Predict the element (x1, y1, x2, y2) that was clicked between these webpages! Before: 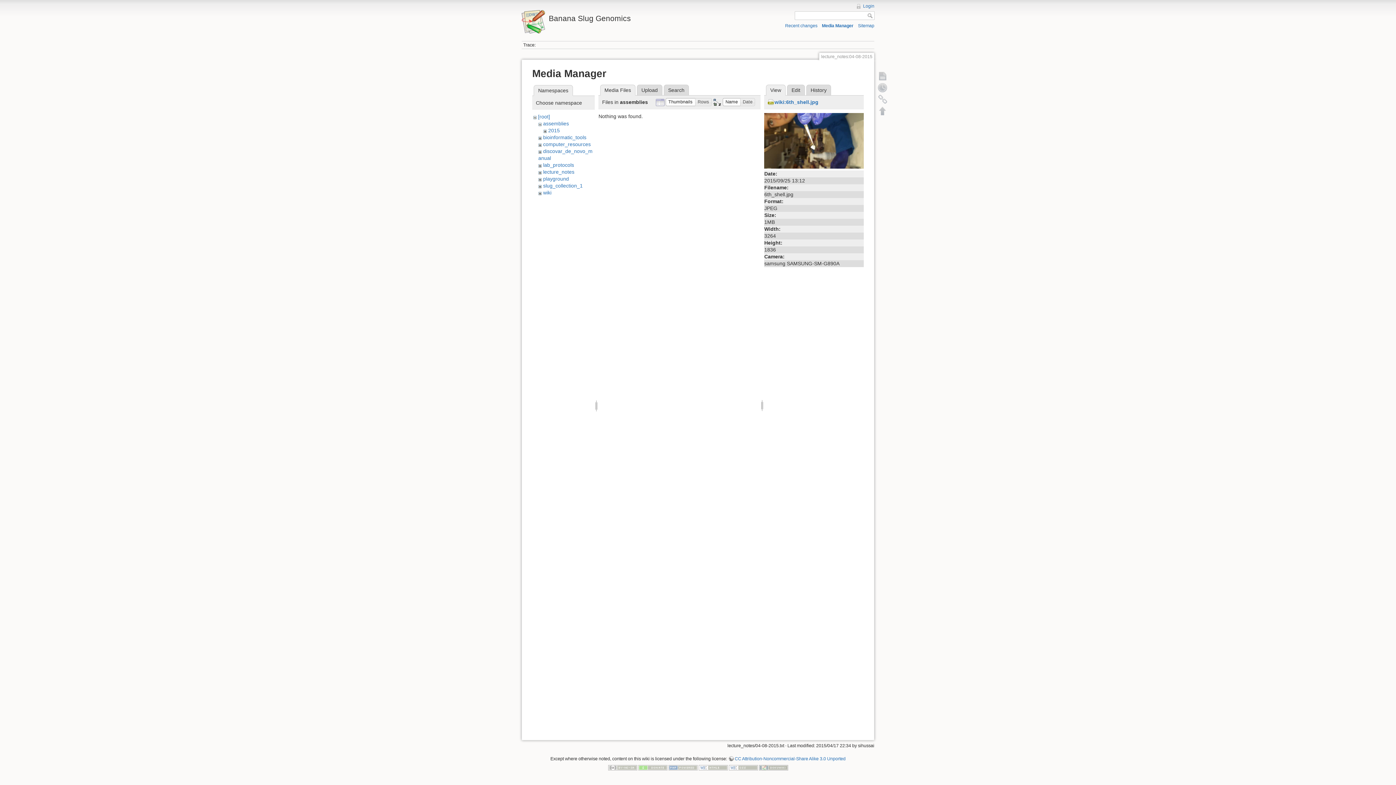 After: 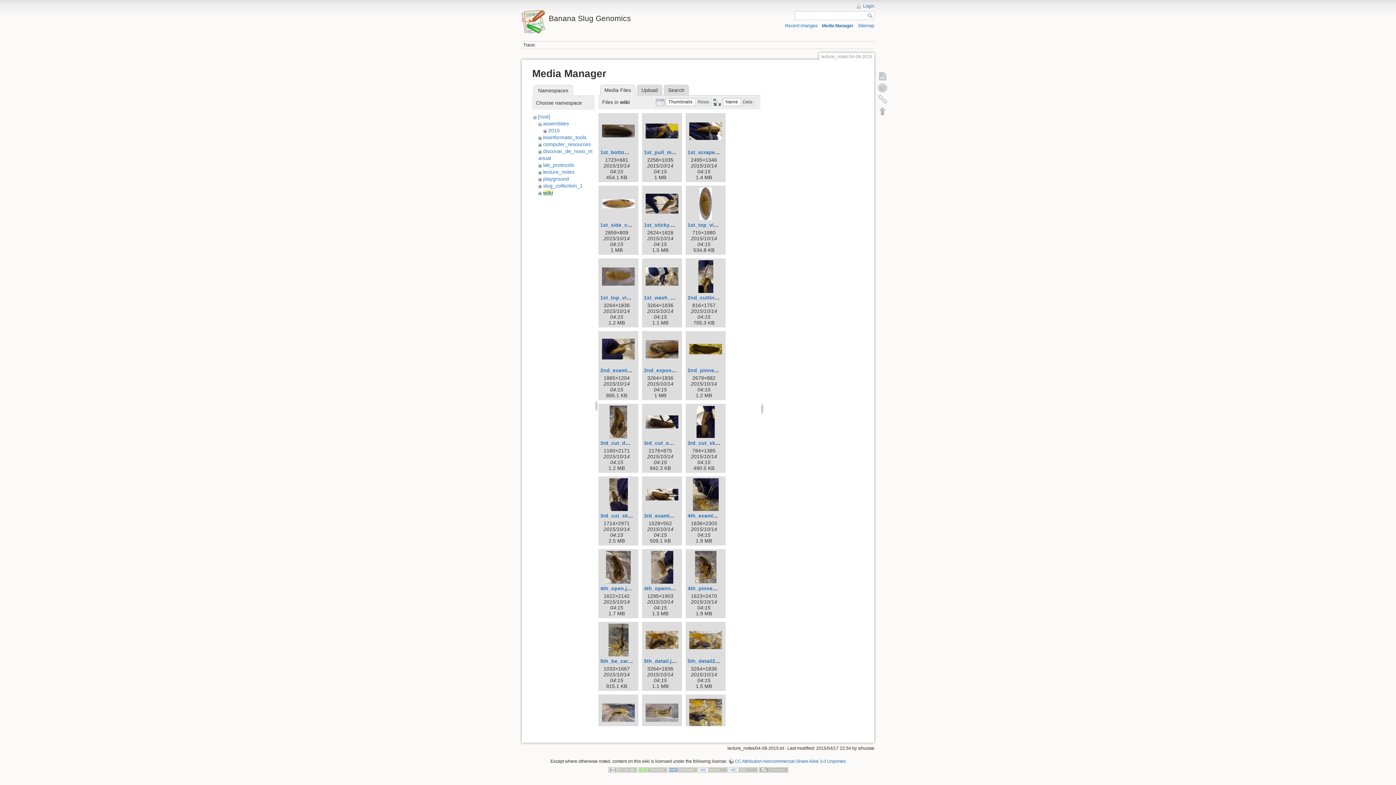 Action: label: wiki bbox: (543, 189, 551, 195)